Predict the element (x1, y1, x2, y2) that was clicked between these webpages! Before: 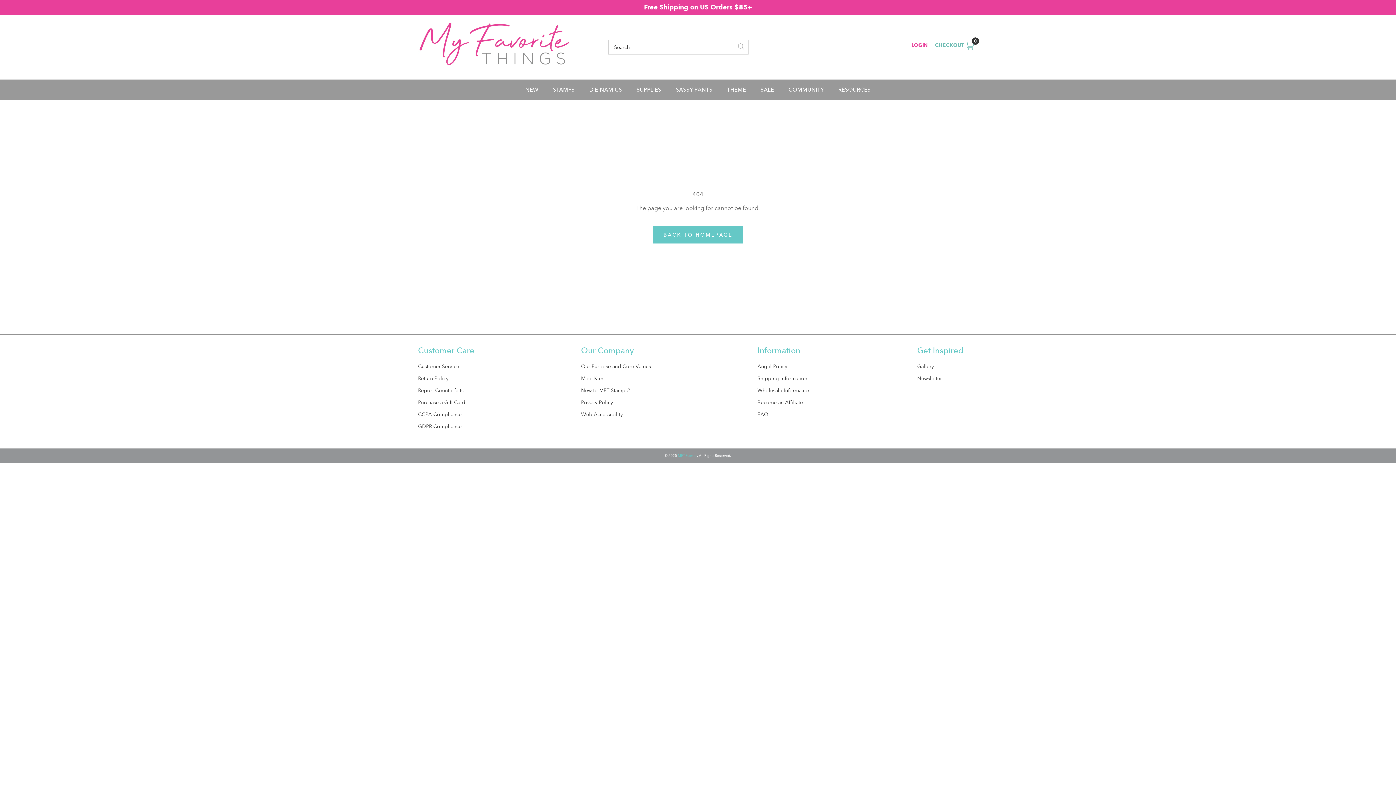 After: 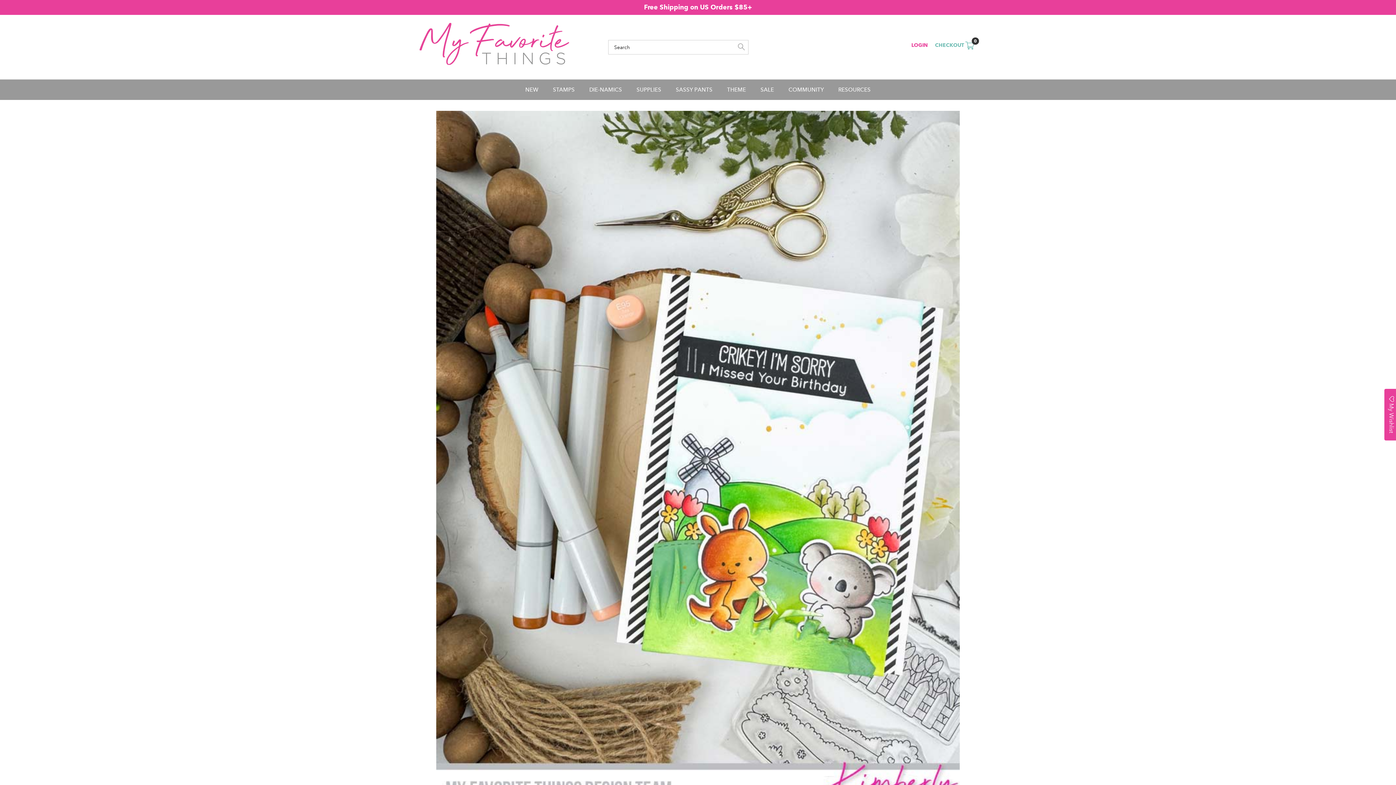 Action: bbox: (418, 22, 570, 65)